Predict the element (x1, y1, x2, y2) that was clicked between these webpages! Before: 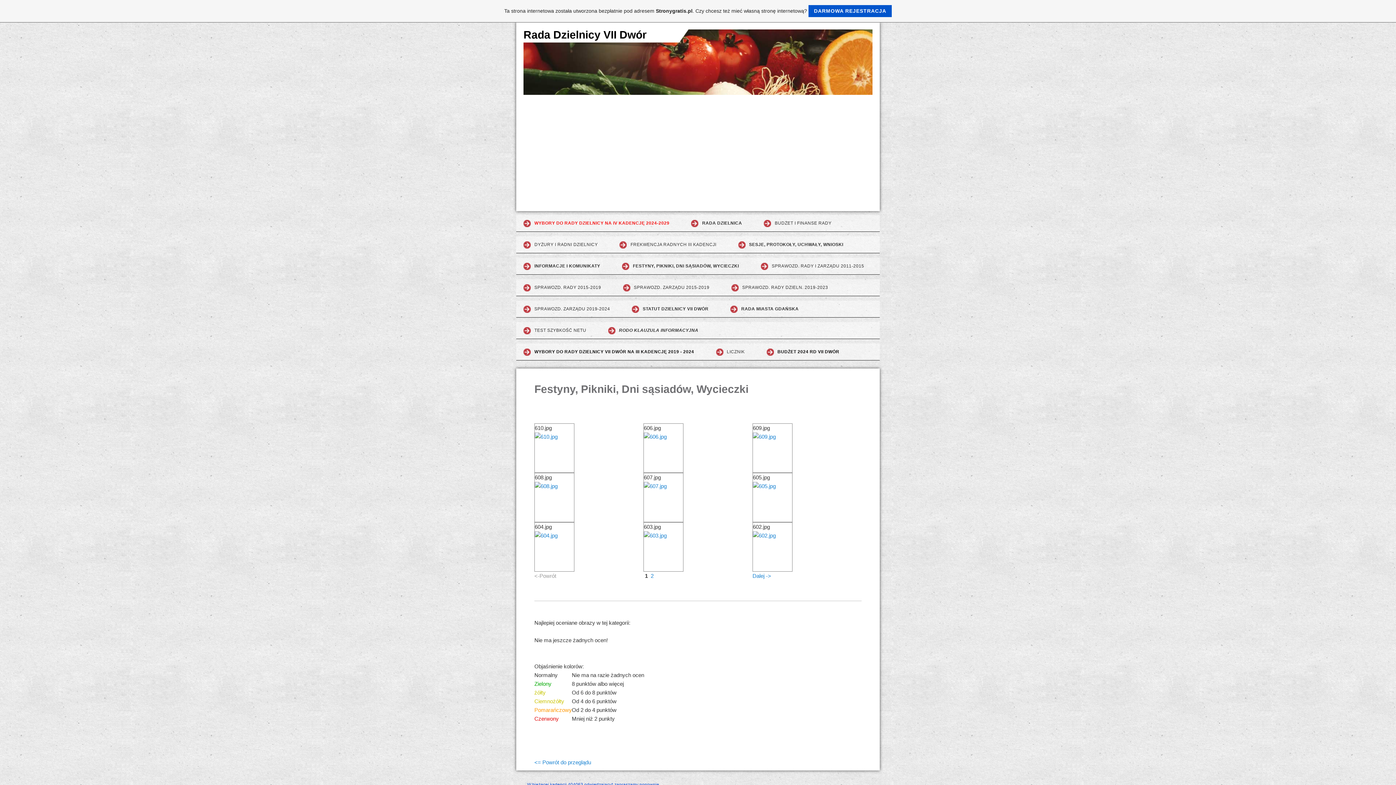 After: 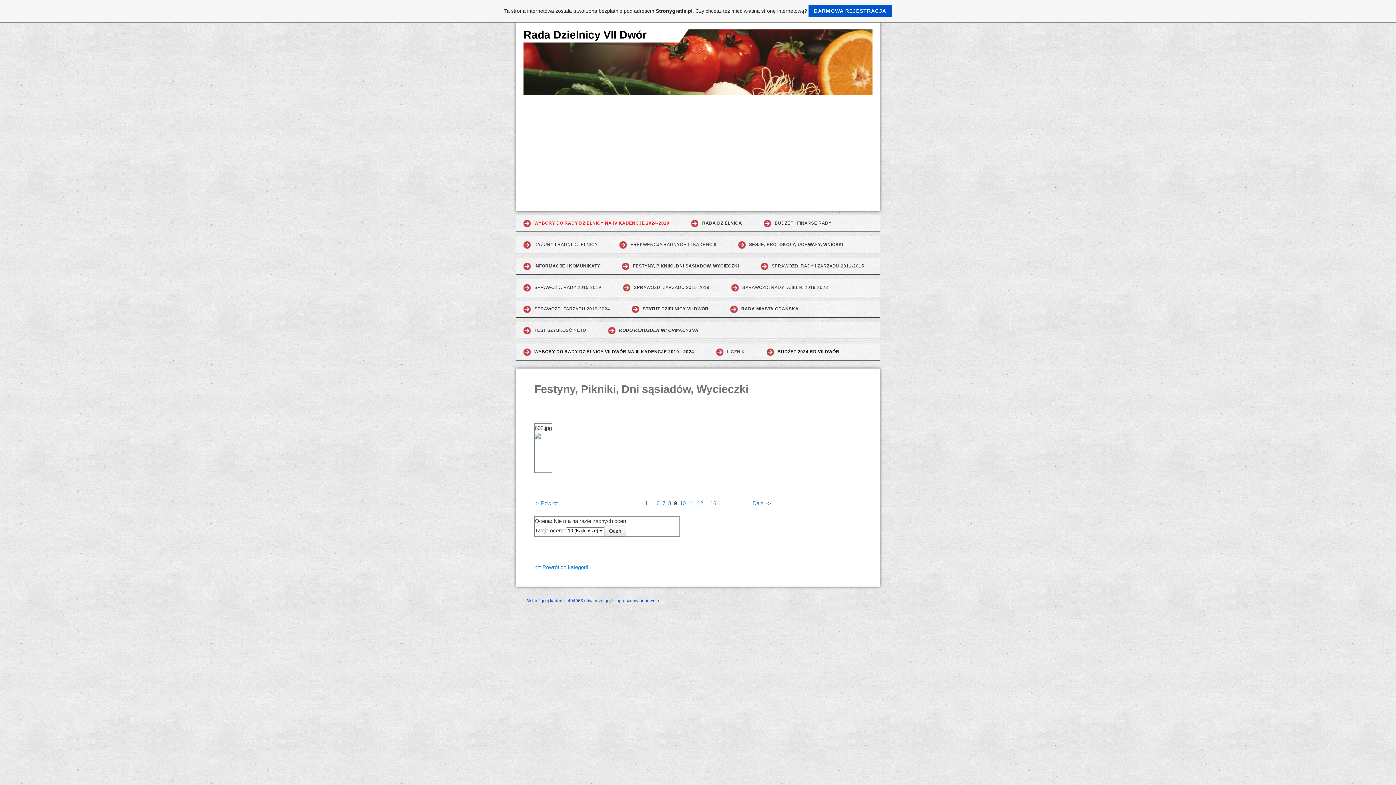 Action: bbox: (753, 532, 776, 539)